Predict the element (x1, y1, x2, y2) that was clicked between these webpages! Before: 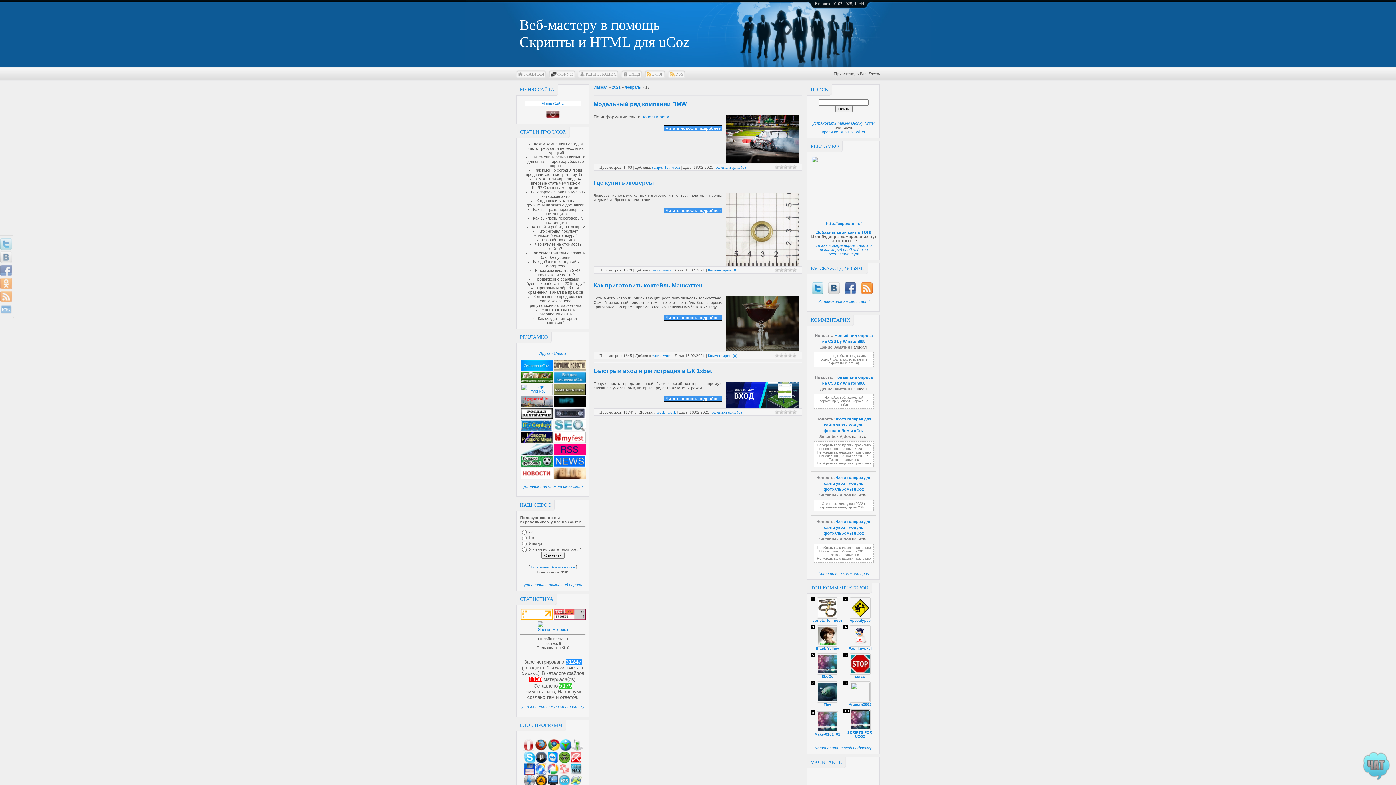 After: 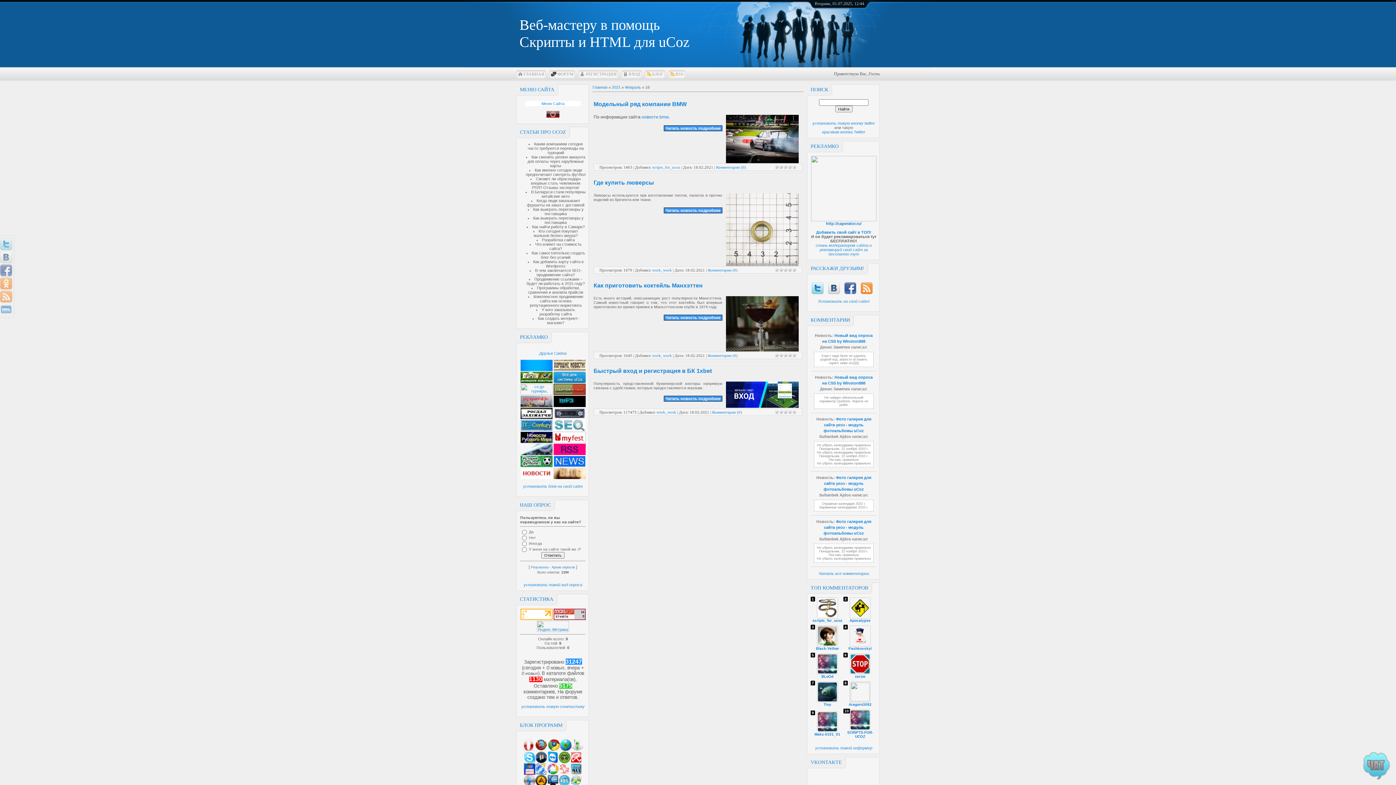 Action: bbox: (520, 391, 552, 396)